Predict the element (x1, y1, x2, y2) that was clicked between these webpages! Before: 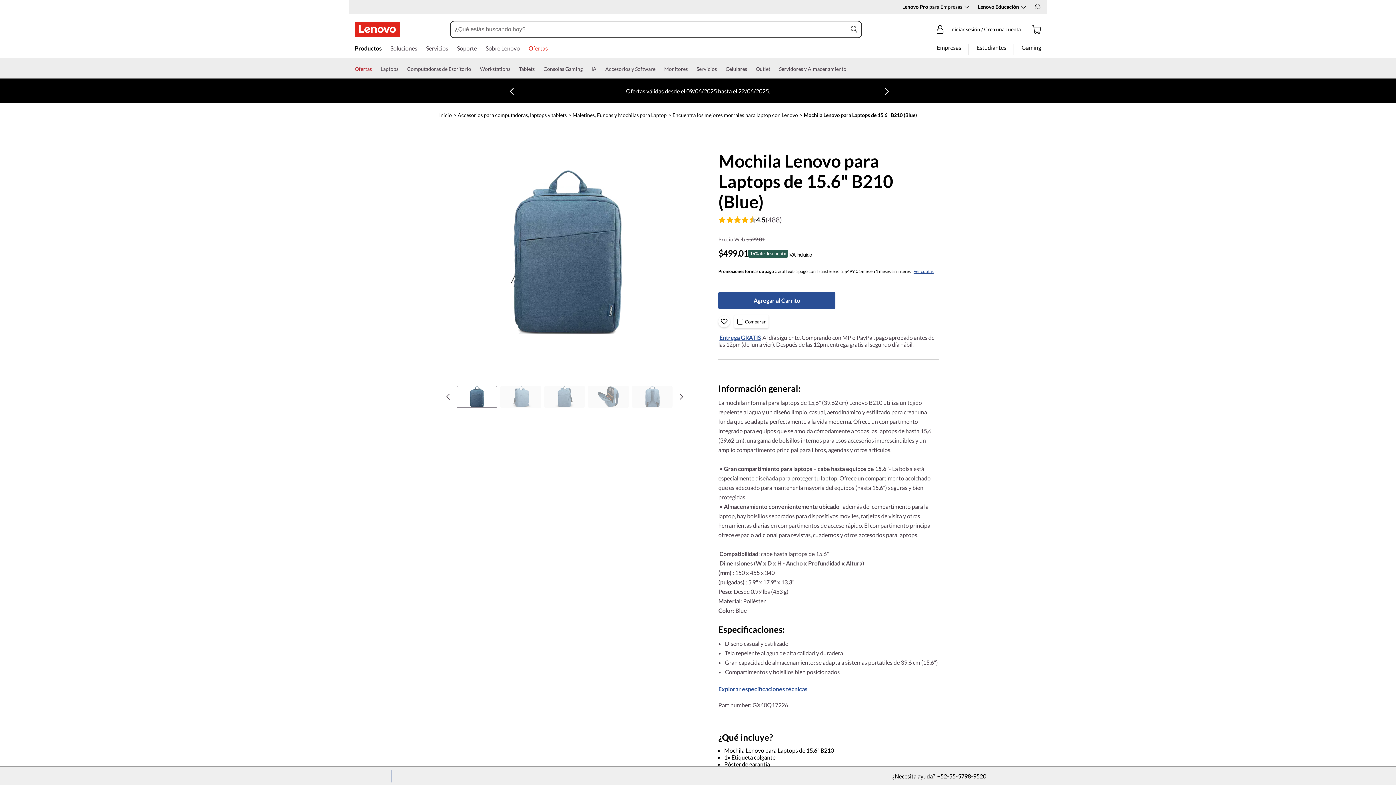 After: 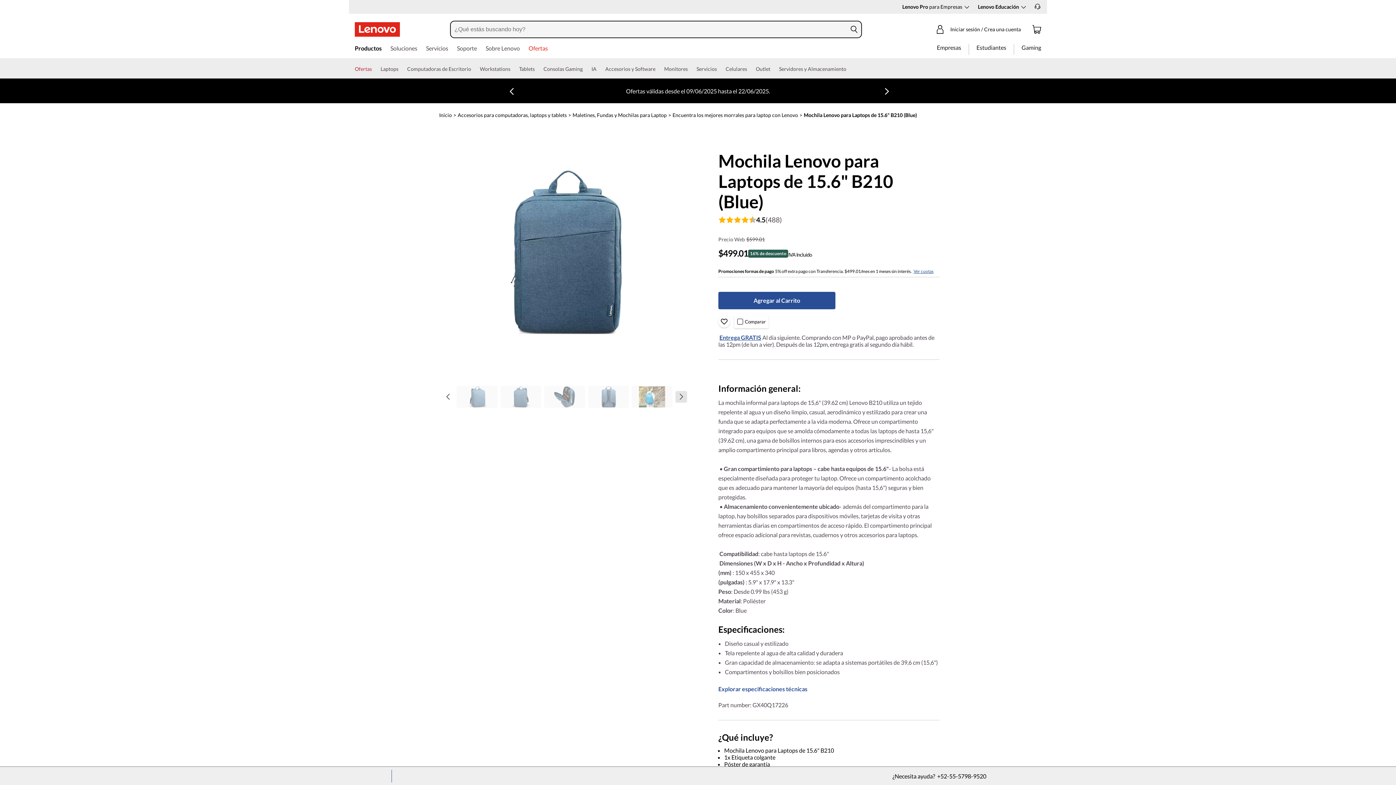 Action: bbox: (675, 391, 687, 402) label: Next slide